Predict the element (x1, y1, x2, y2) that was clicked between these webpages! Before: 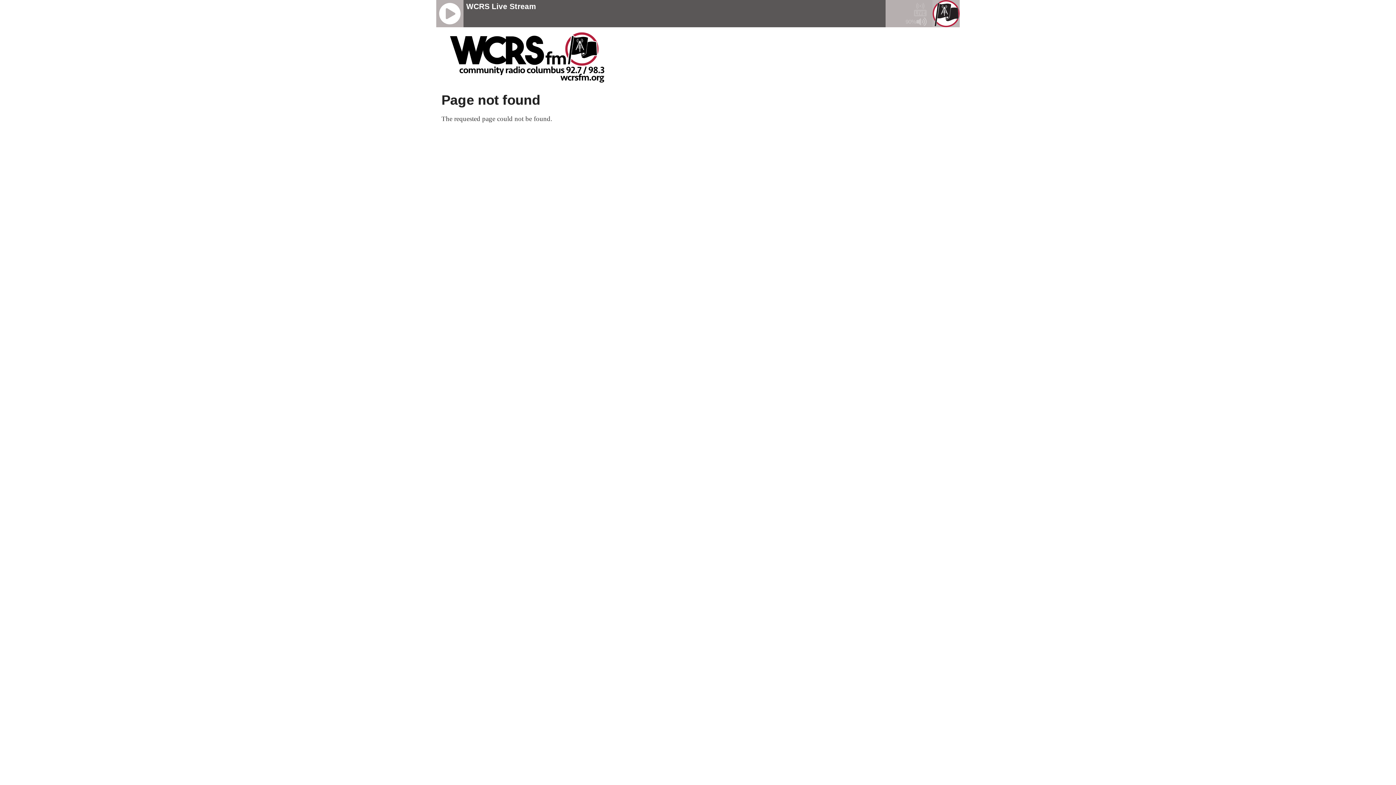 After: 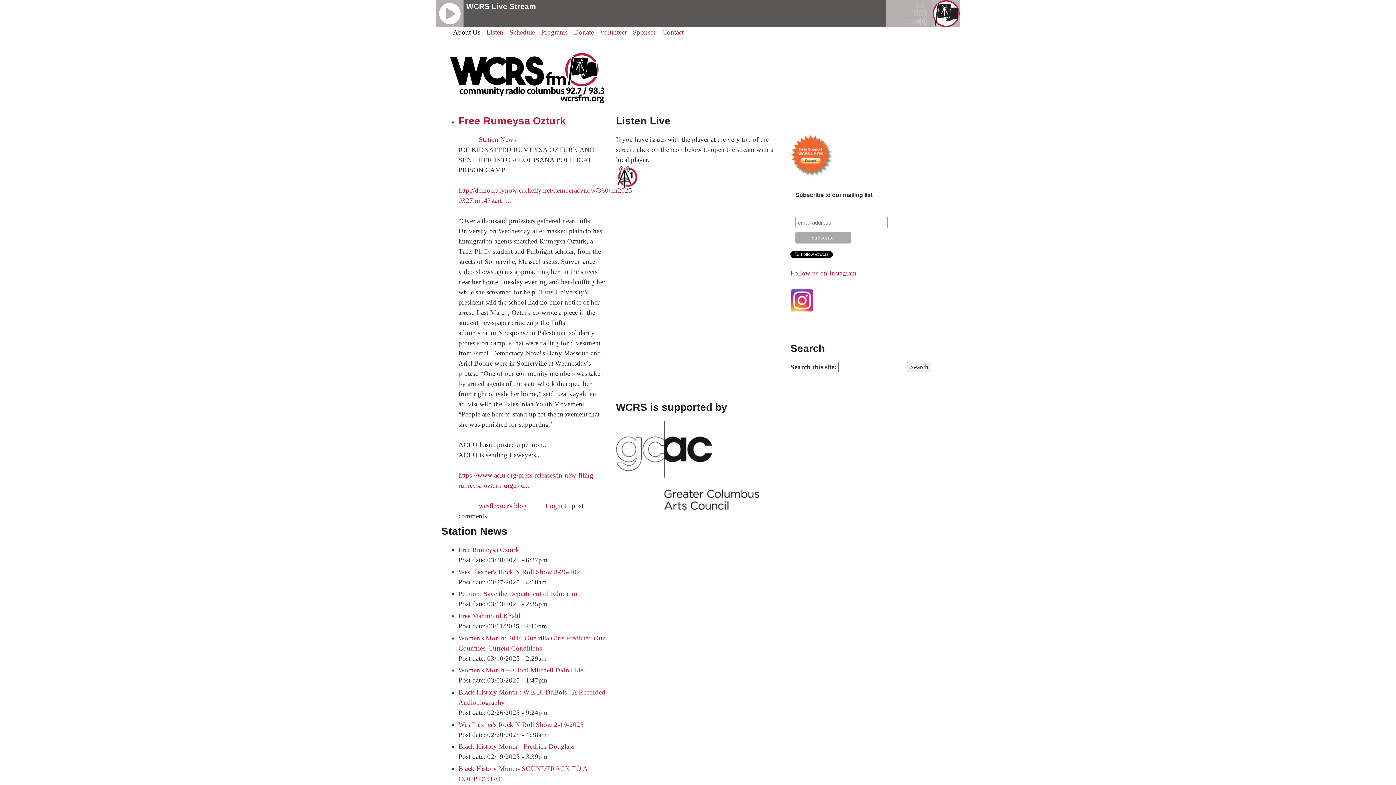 Action: bbox: (446, 87, 607, 94)